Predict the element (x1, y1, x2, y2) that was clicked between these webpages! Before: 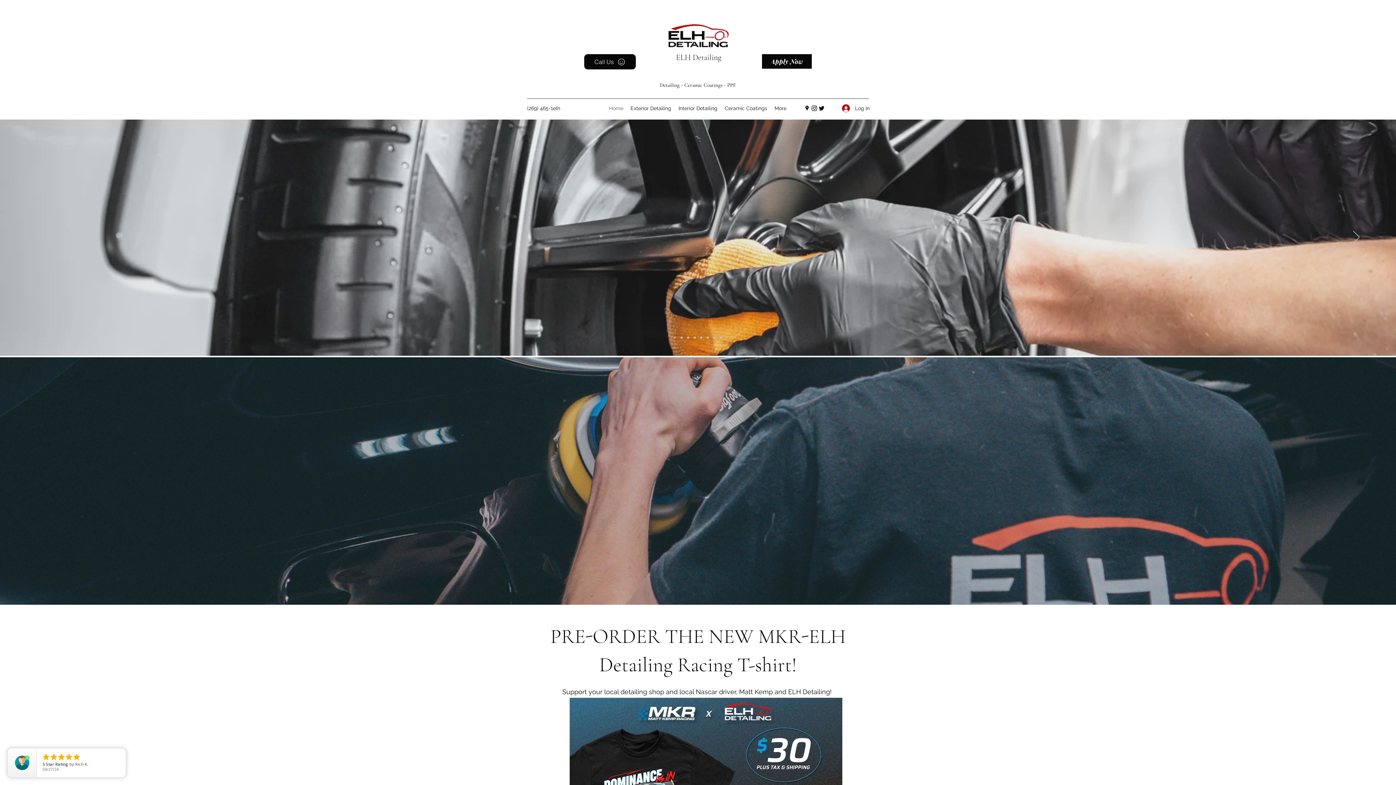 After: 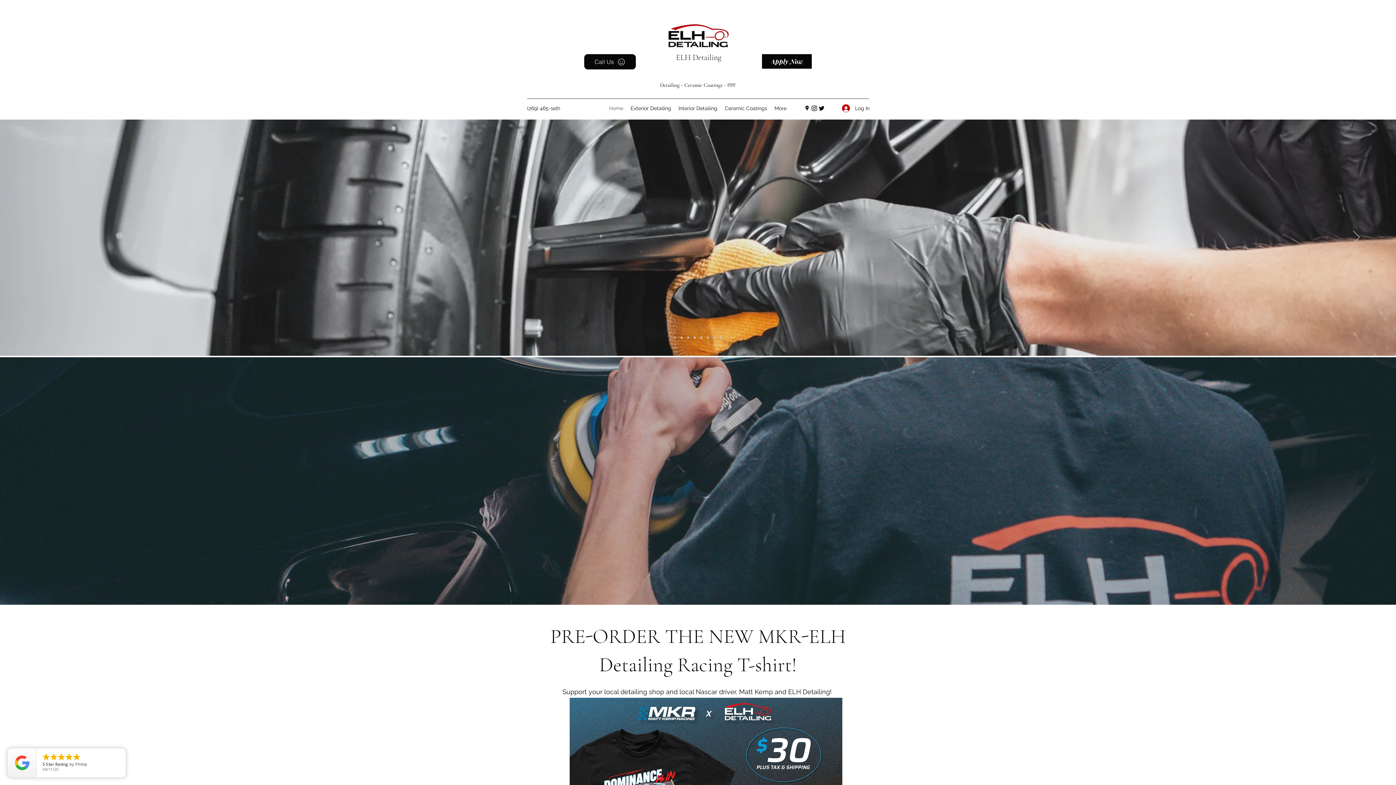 Action: bbox: (693, 336, 696, 338) label: Slide  8